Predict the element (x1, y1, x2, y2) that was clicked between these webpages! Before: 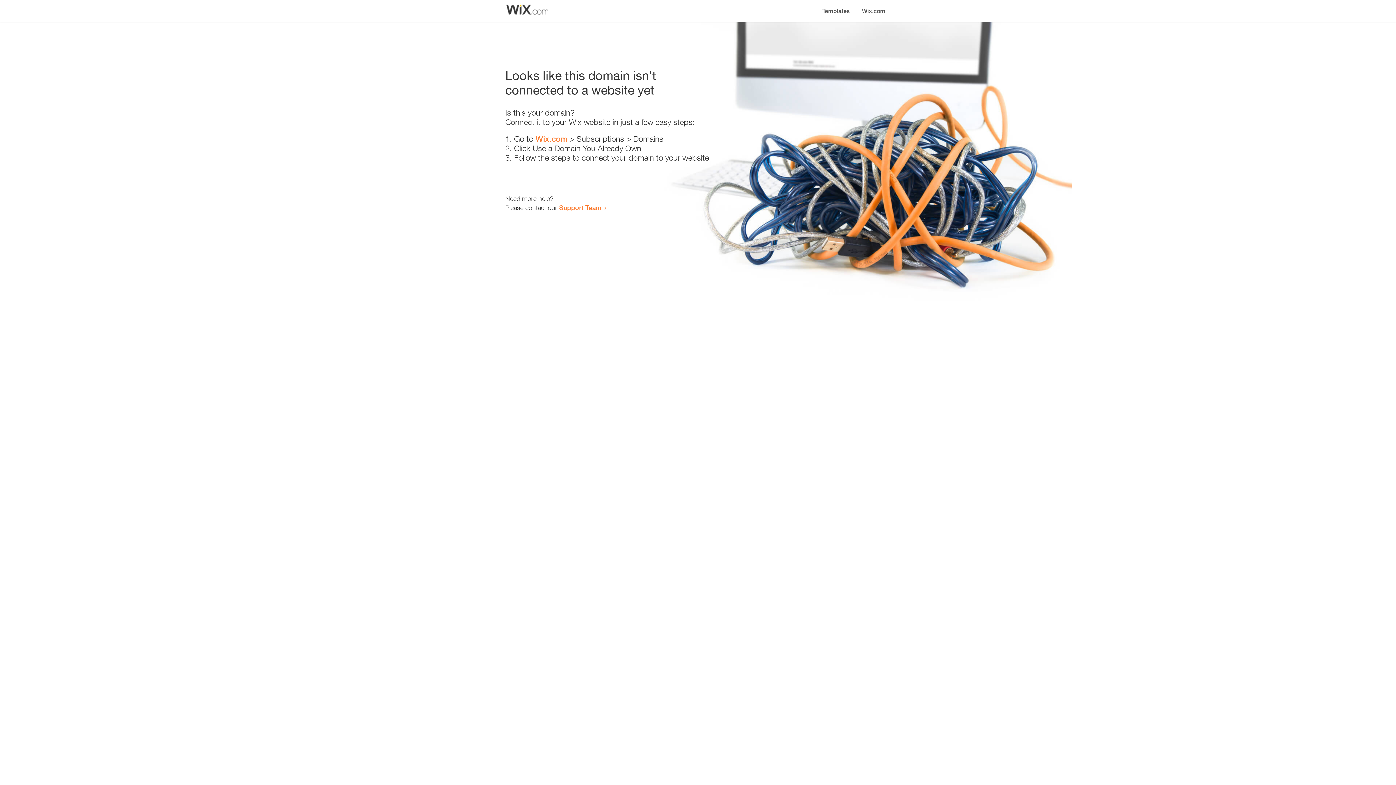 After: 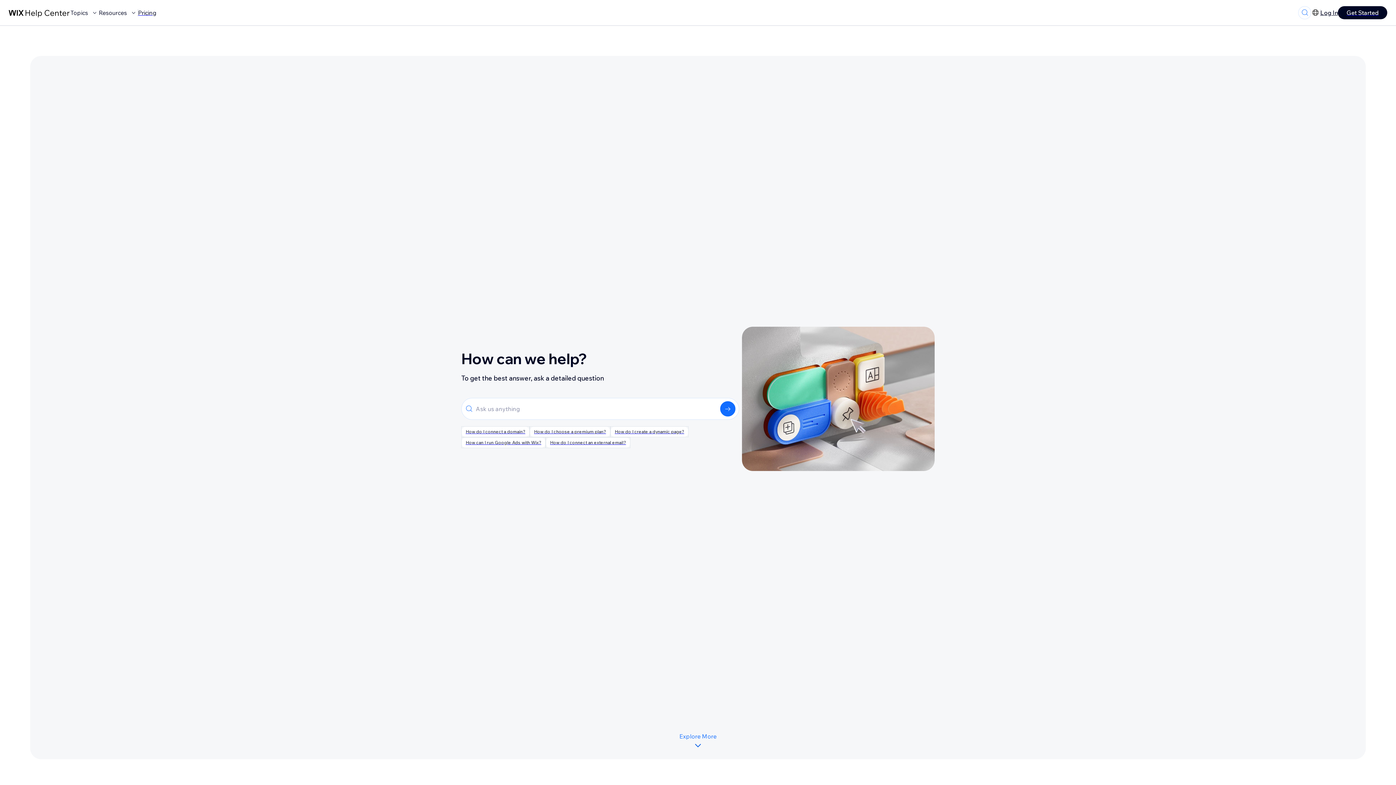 Action: label: Support Team bbox: (559, 203, 601, 211)